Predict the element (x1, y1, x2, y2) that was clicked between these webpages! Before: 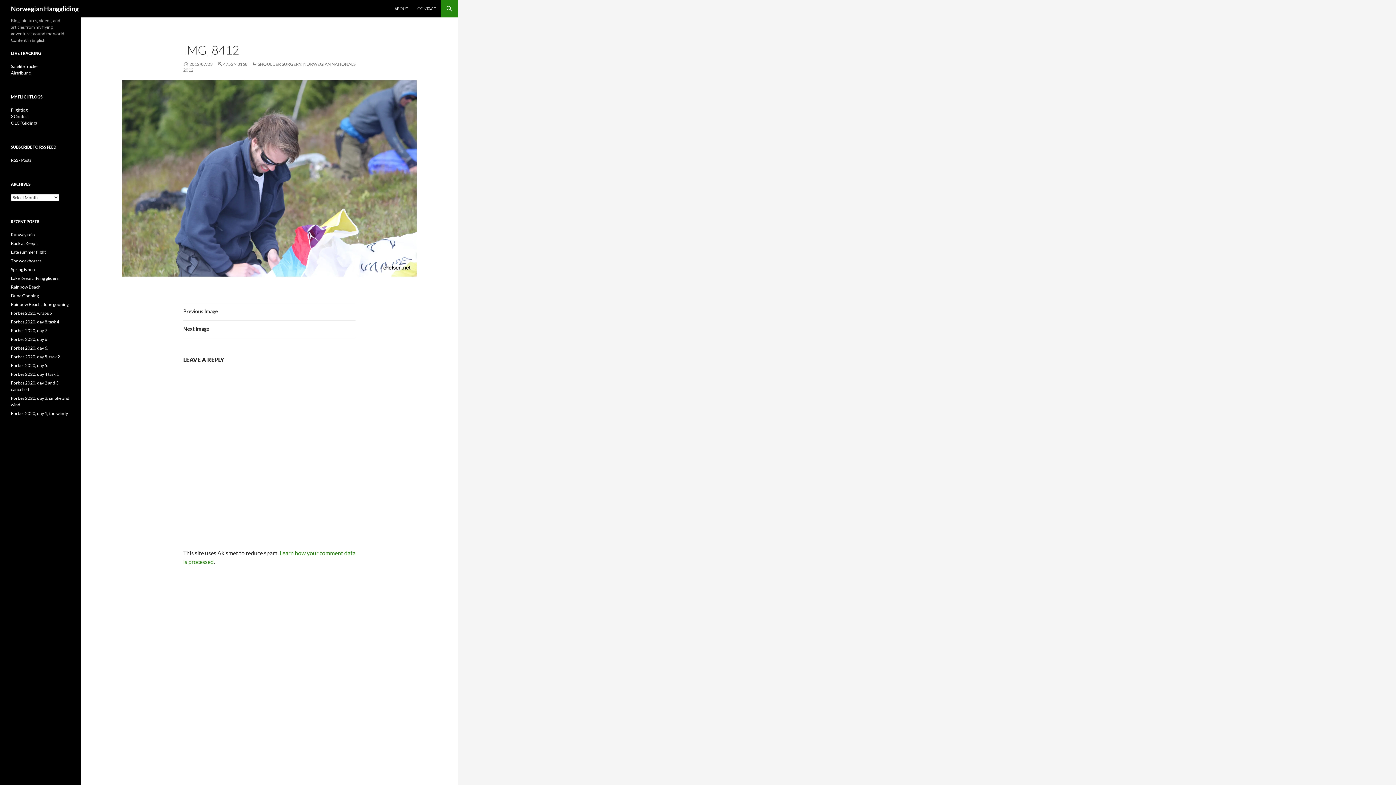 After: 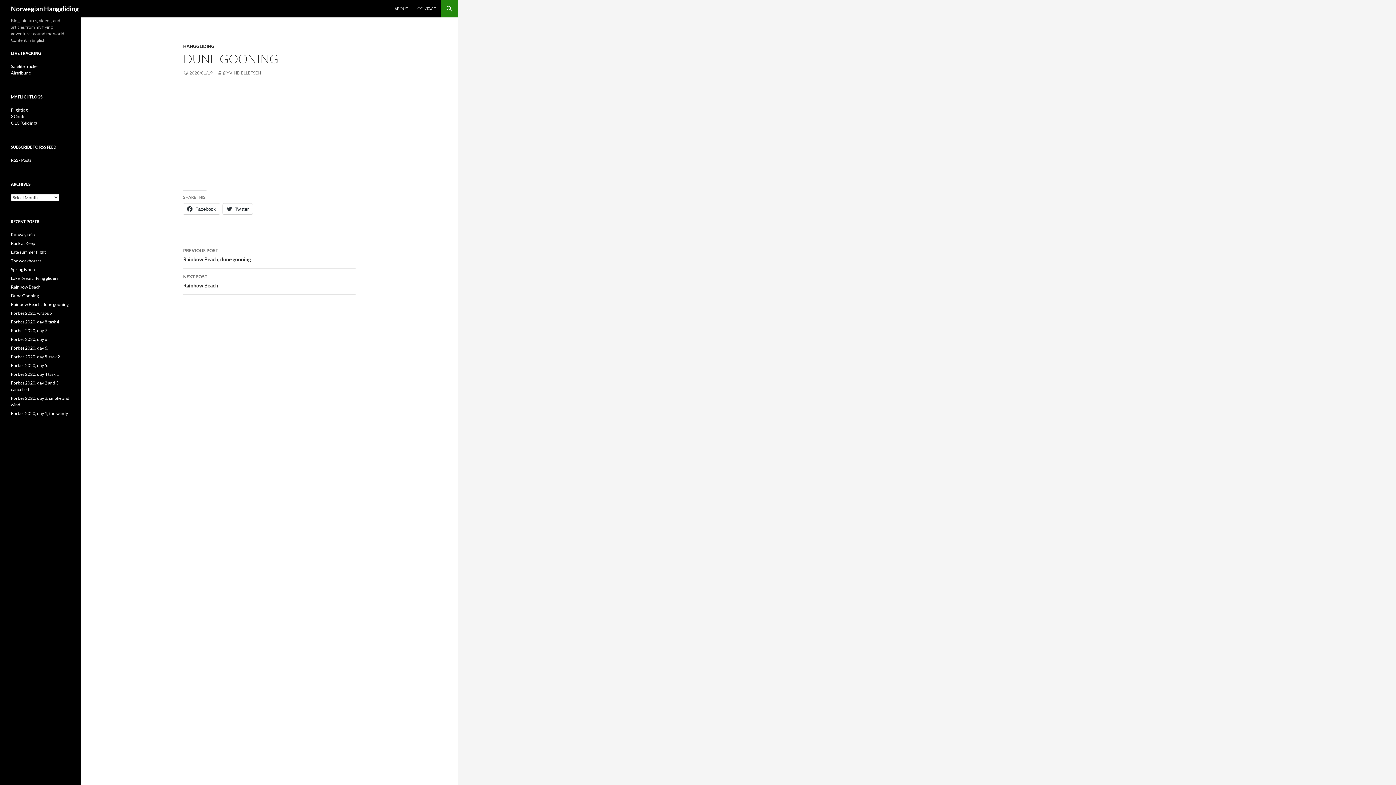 Action: label: Dune Gooning bbox: (10, 293, 38, 298)